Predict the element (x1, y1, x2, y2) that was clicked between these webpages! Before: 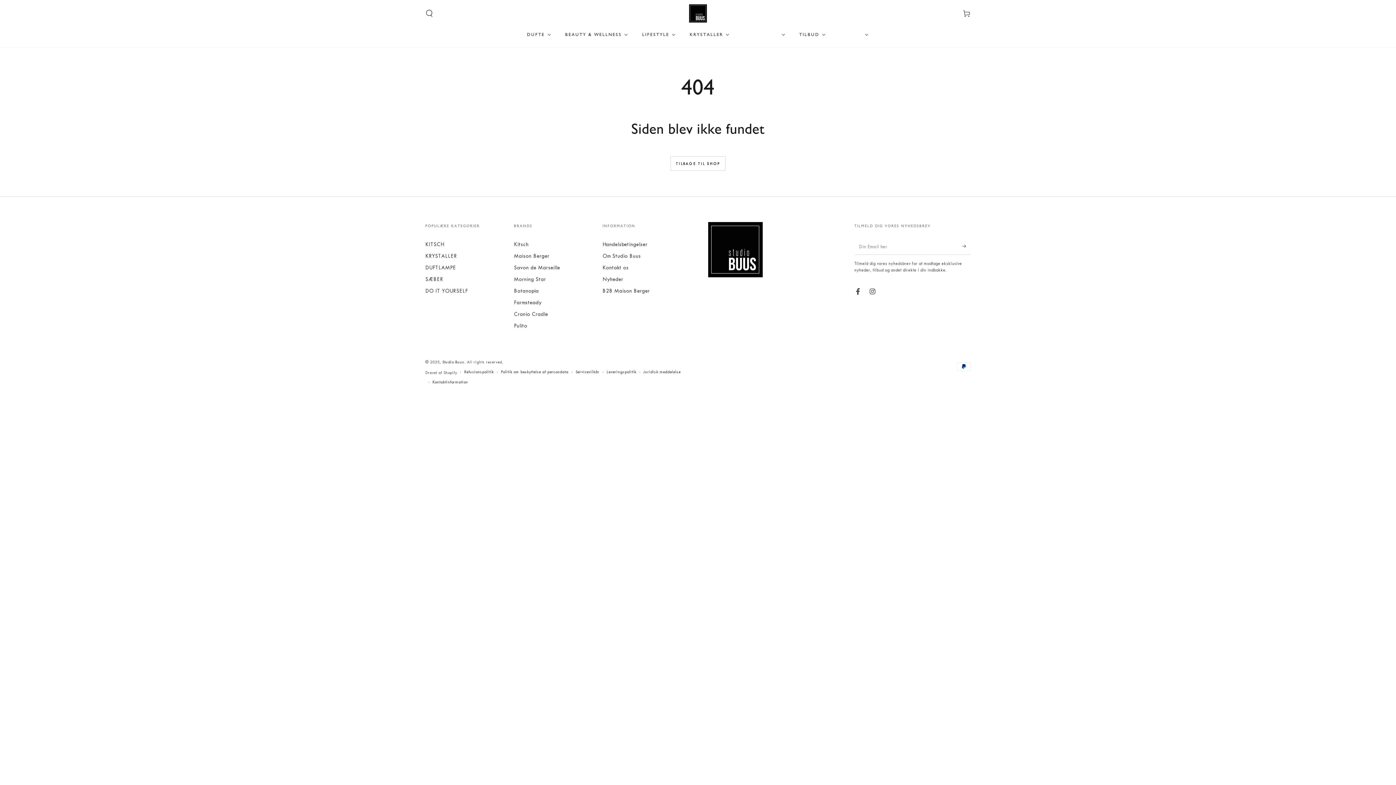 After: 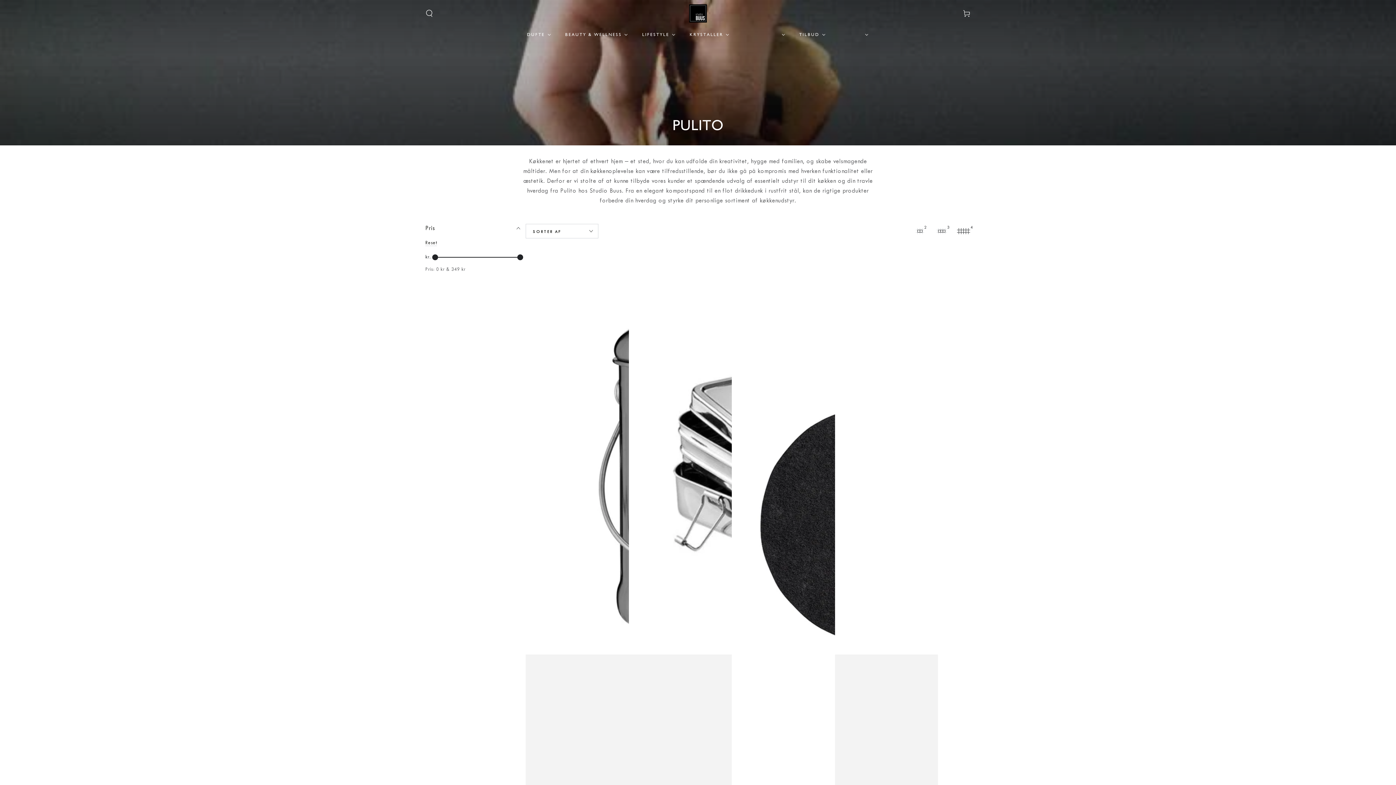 Action: label: Pulito bbox: (514, 322, 527, 328)